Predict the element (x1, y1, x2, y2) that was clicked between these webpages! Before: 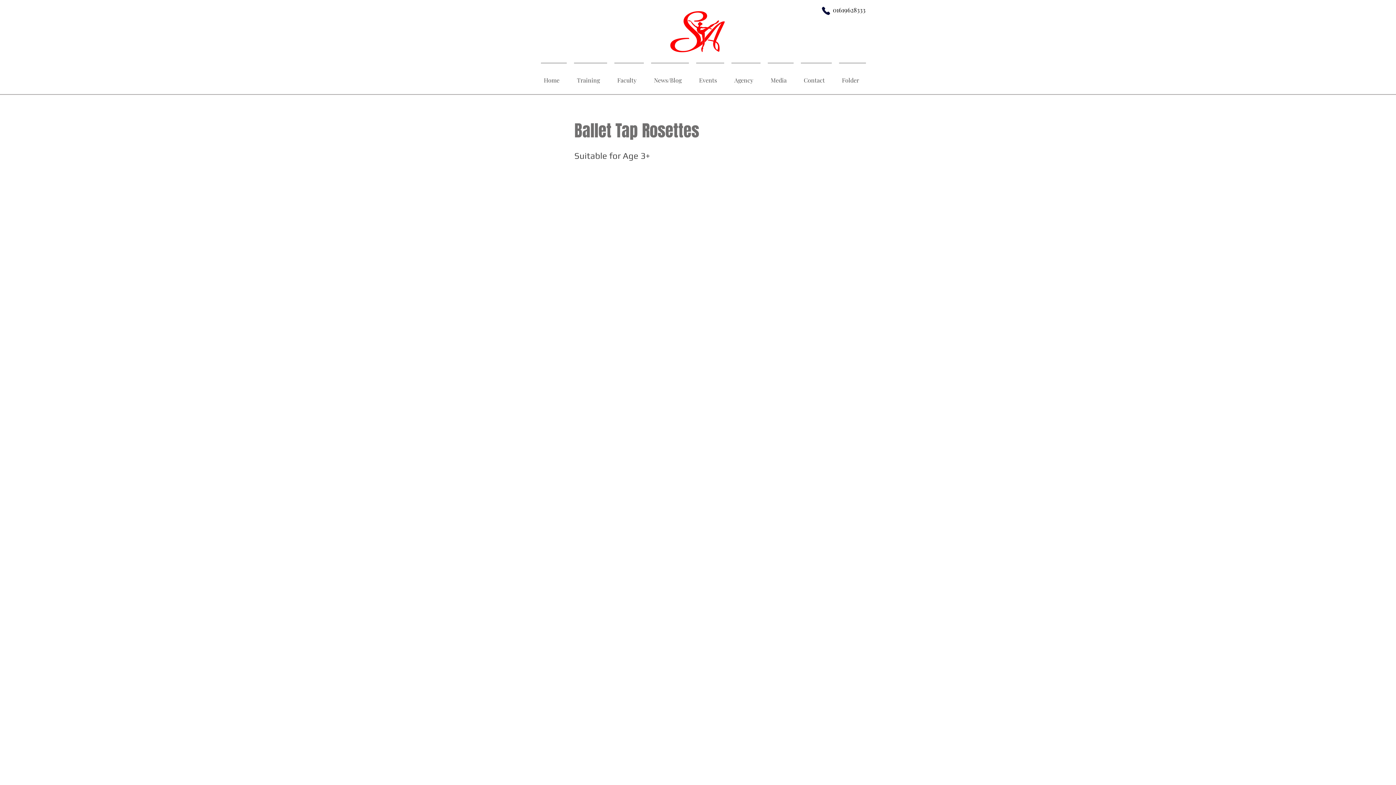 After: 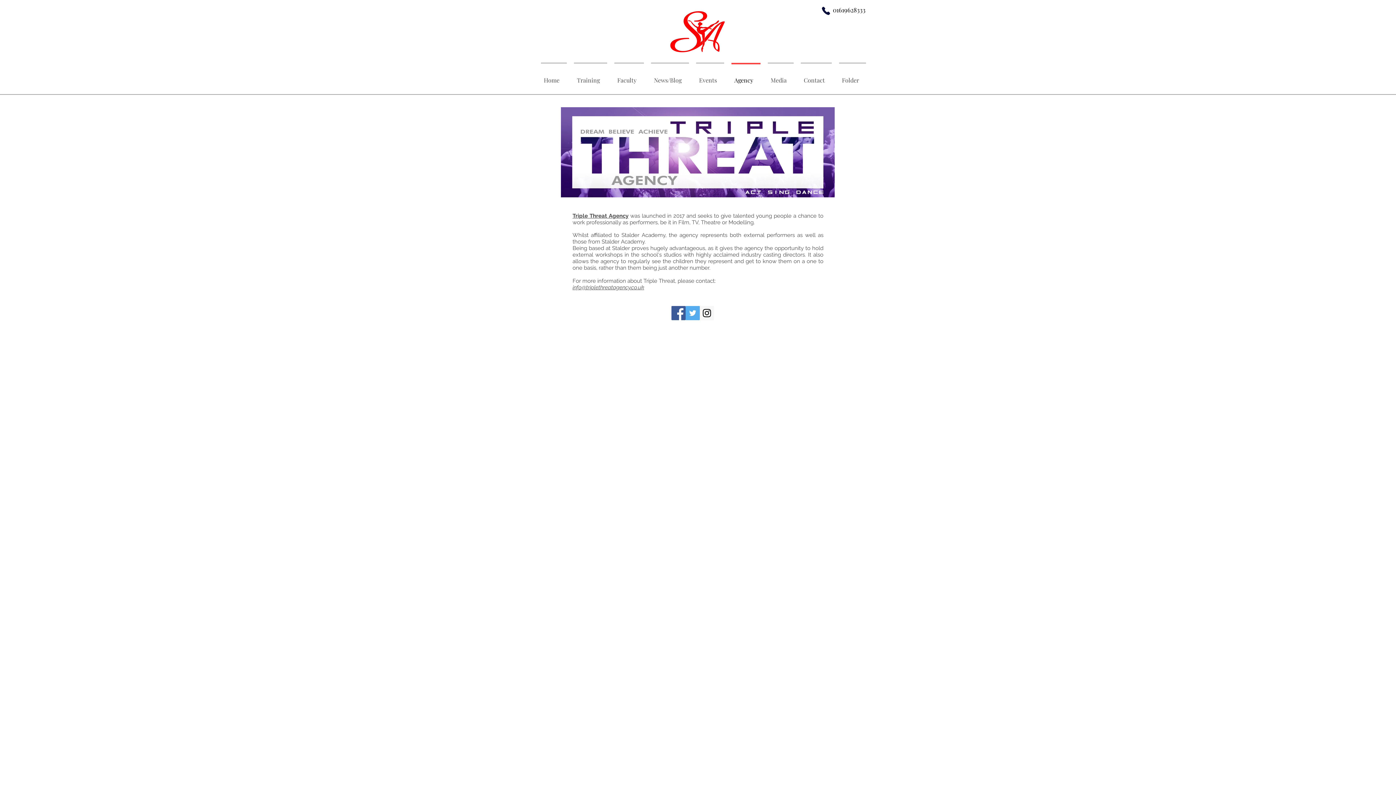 Action: bbox: (728, 62, 764, 90) label: Agency